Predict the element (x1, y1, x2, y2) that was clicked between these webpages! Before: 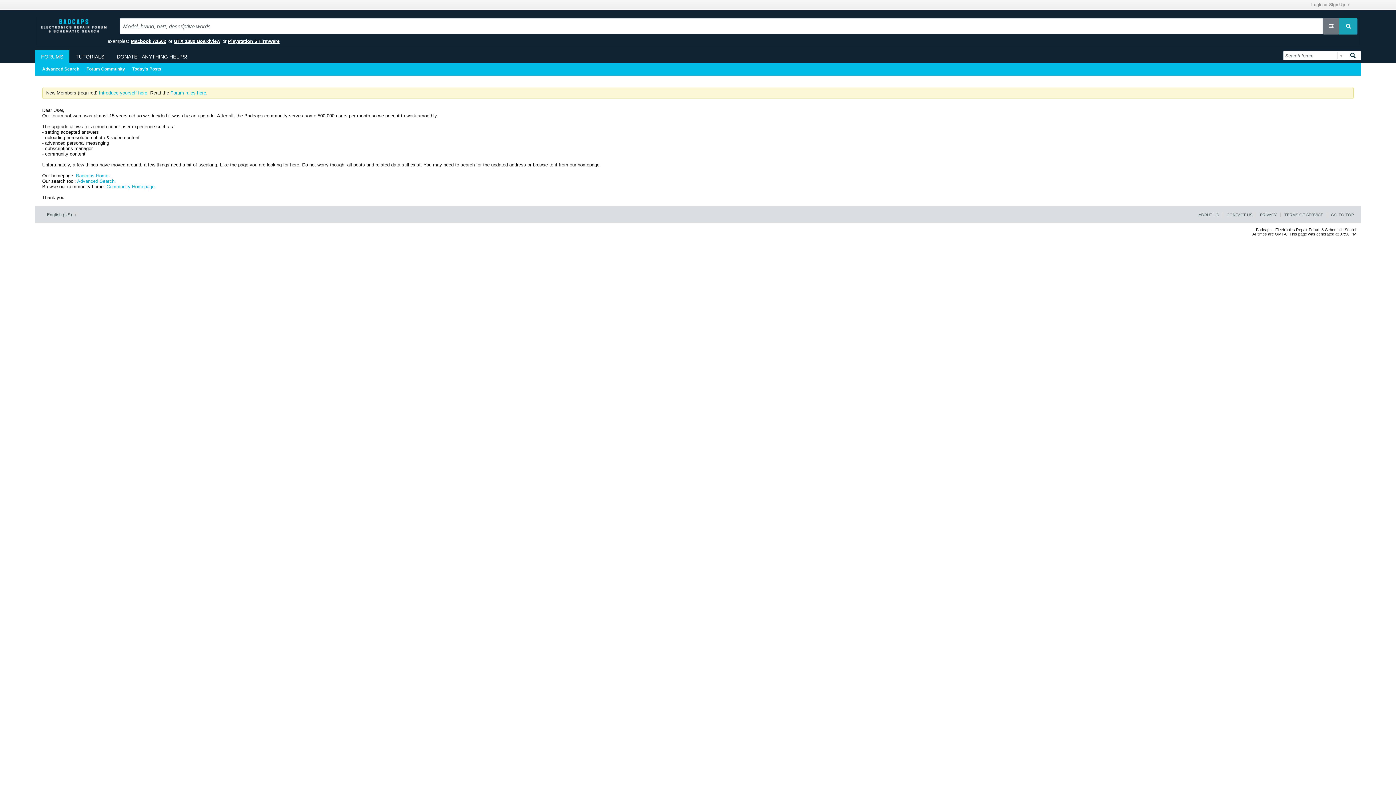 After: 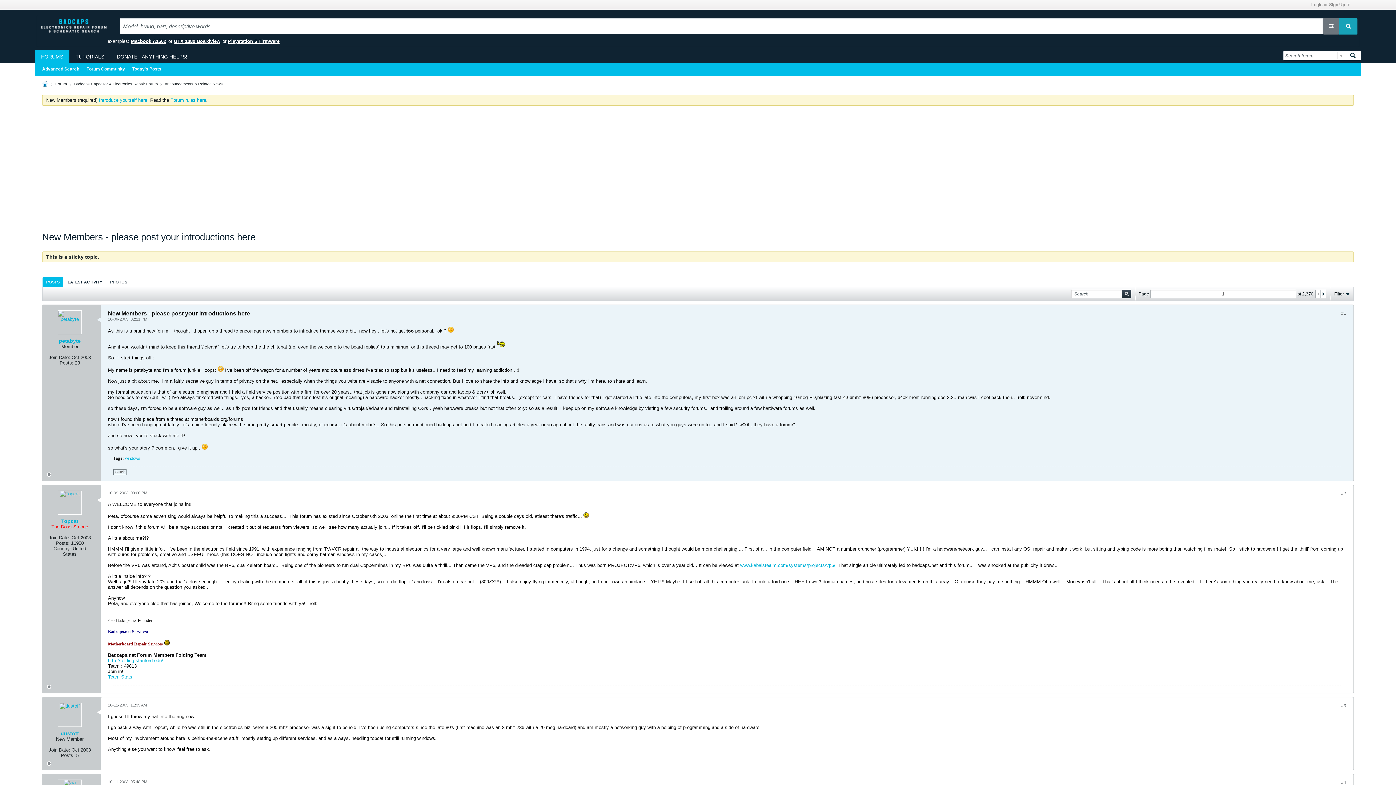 Action: label: Introduce yourself here bbox: (98, 90, 147, 95)